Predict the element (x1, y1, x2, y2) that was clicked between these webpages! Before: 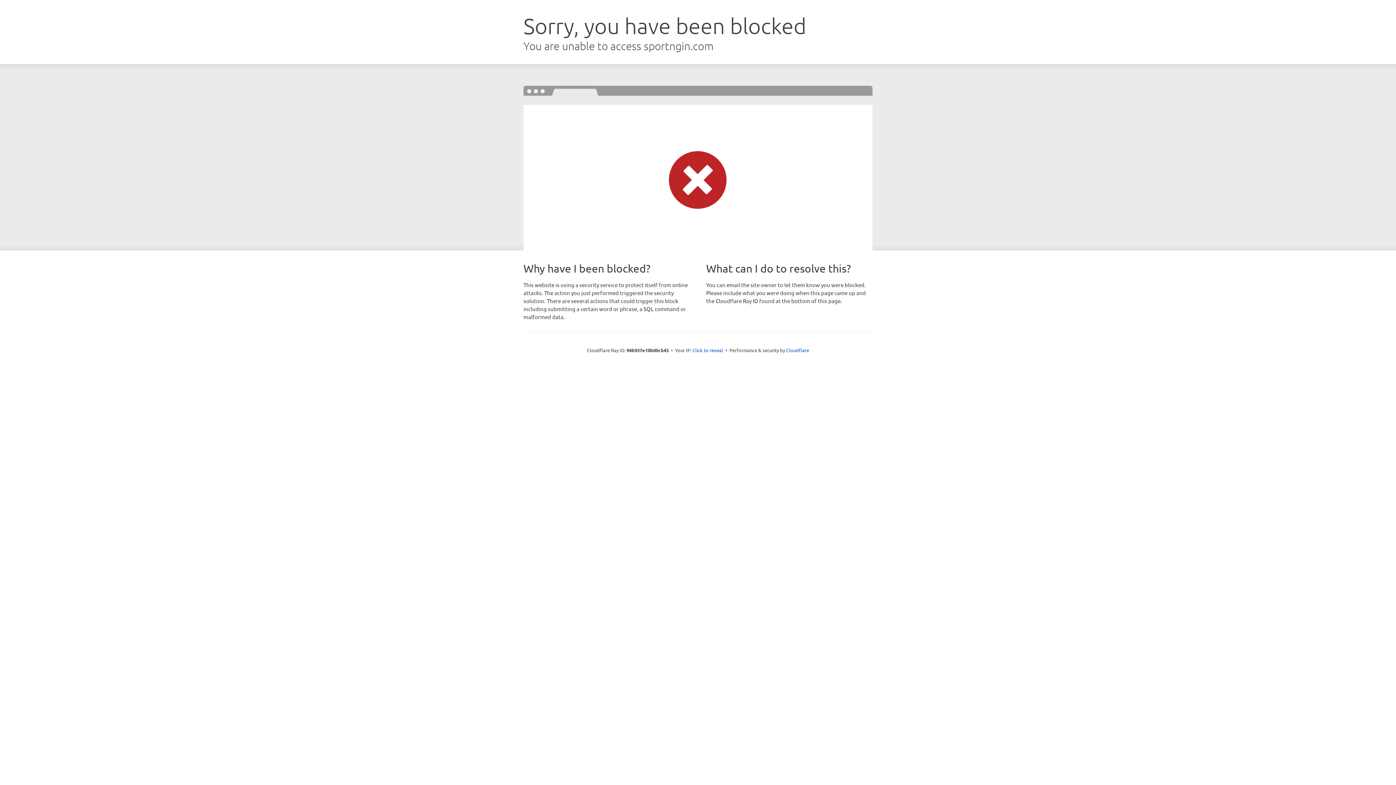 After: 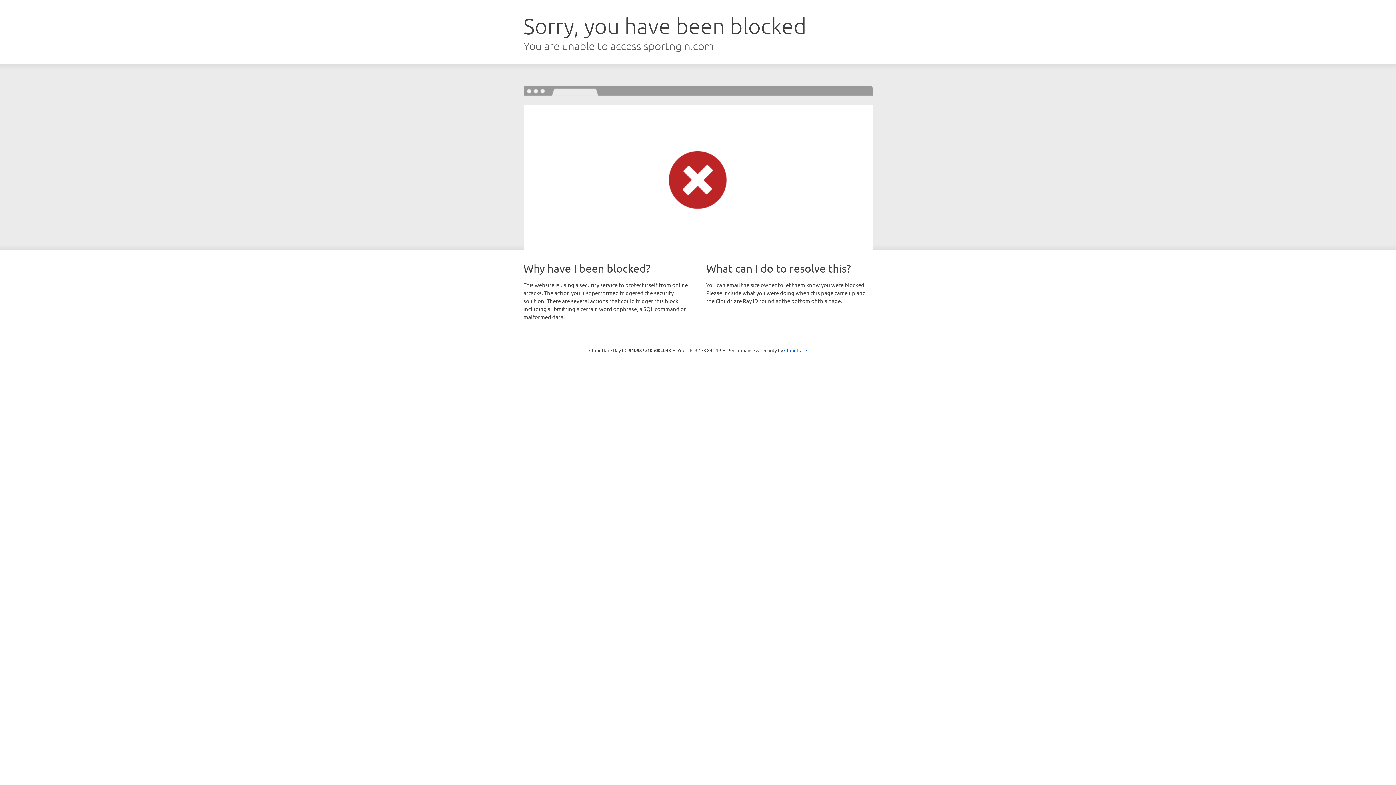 Action: bbox: (692, 346, 723, 353) label: Click to reveal